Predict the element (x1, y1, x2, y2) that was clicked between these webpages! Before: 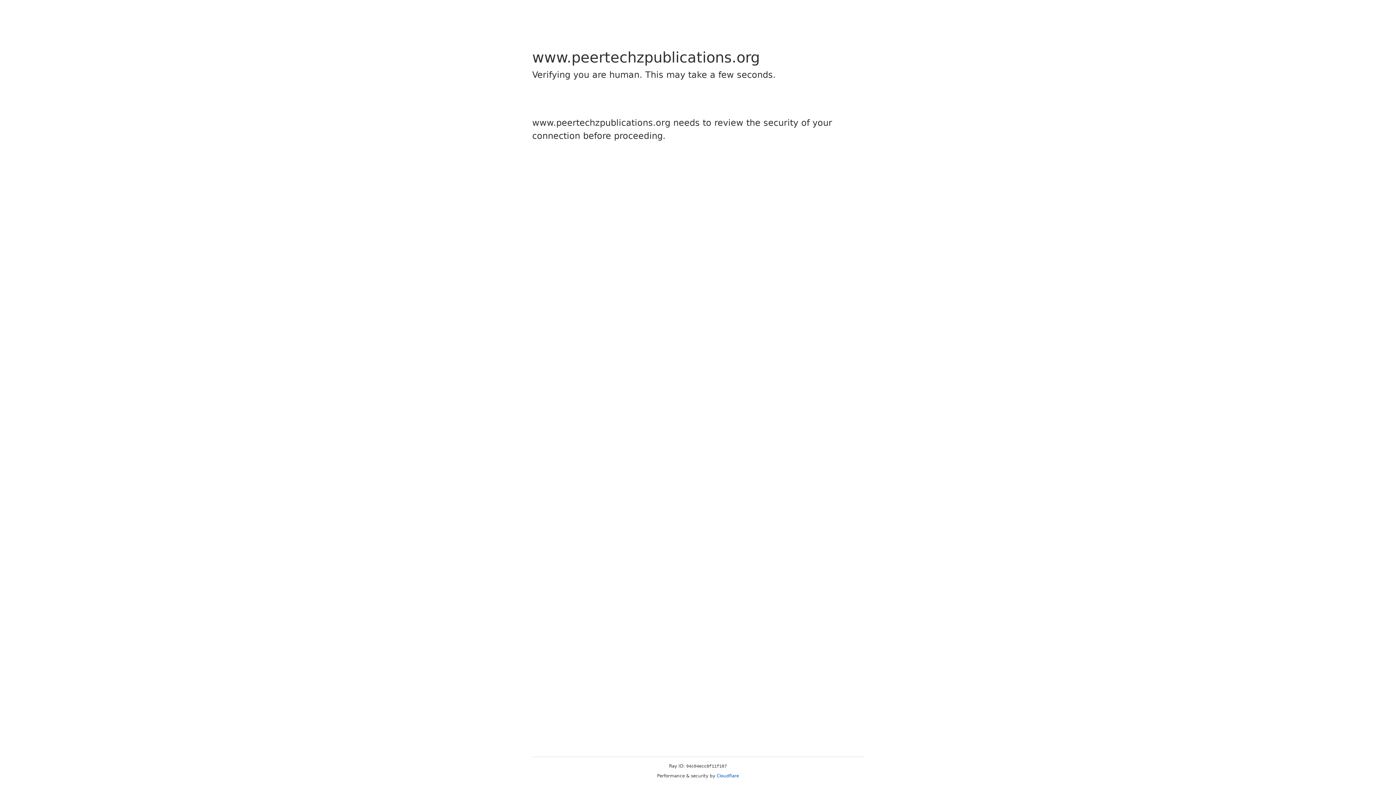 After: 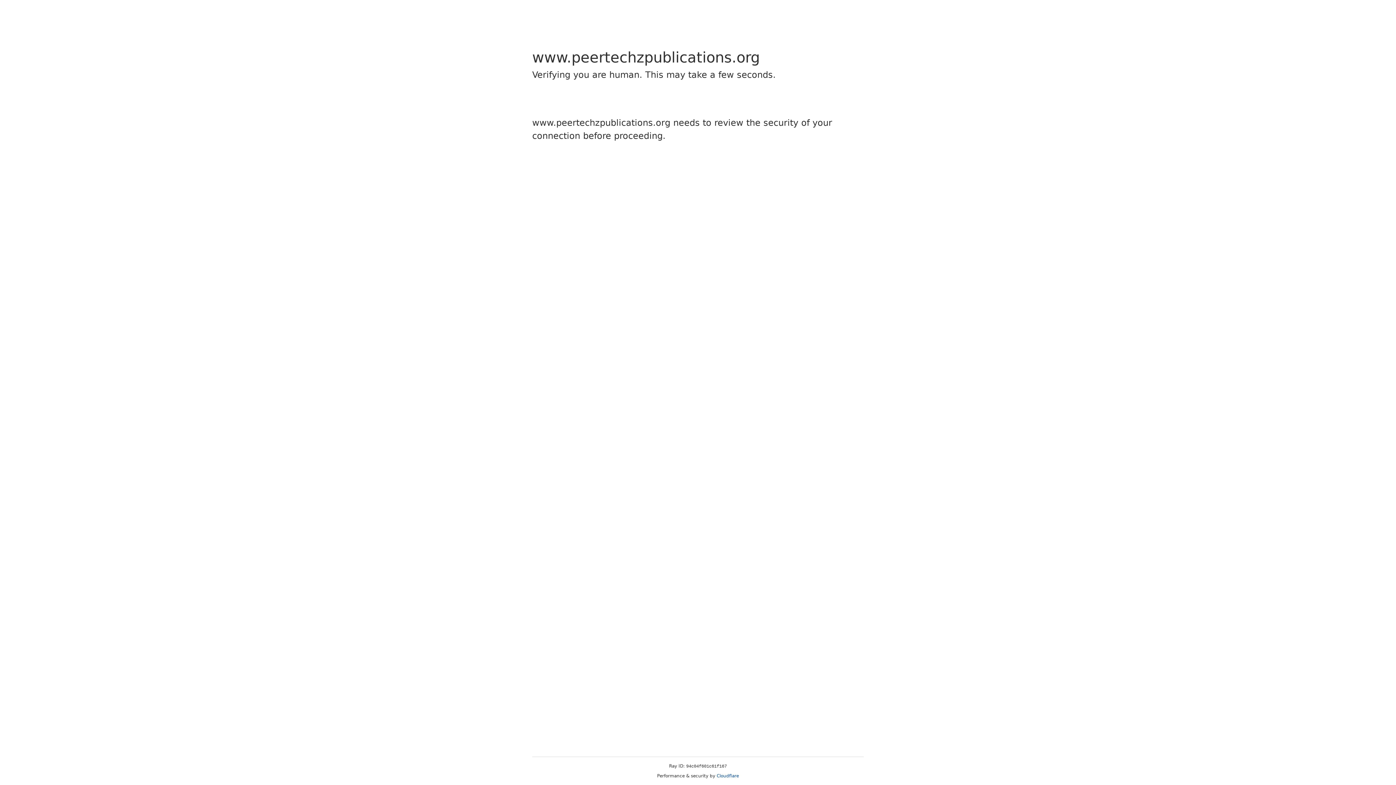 Action: label: Cloudflare bbox: (716, 773, 739, 778)